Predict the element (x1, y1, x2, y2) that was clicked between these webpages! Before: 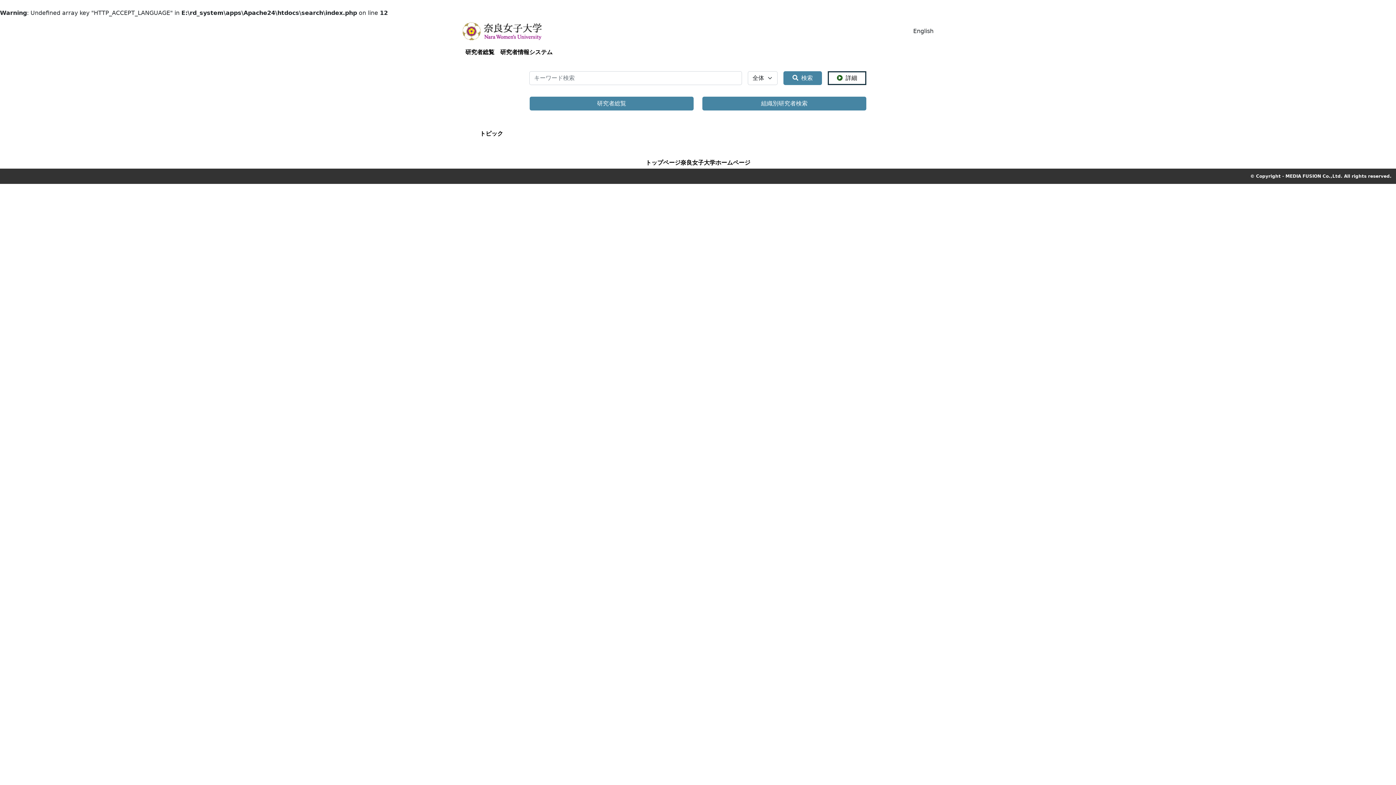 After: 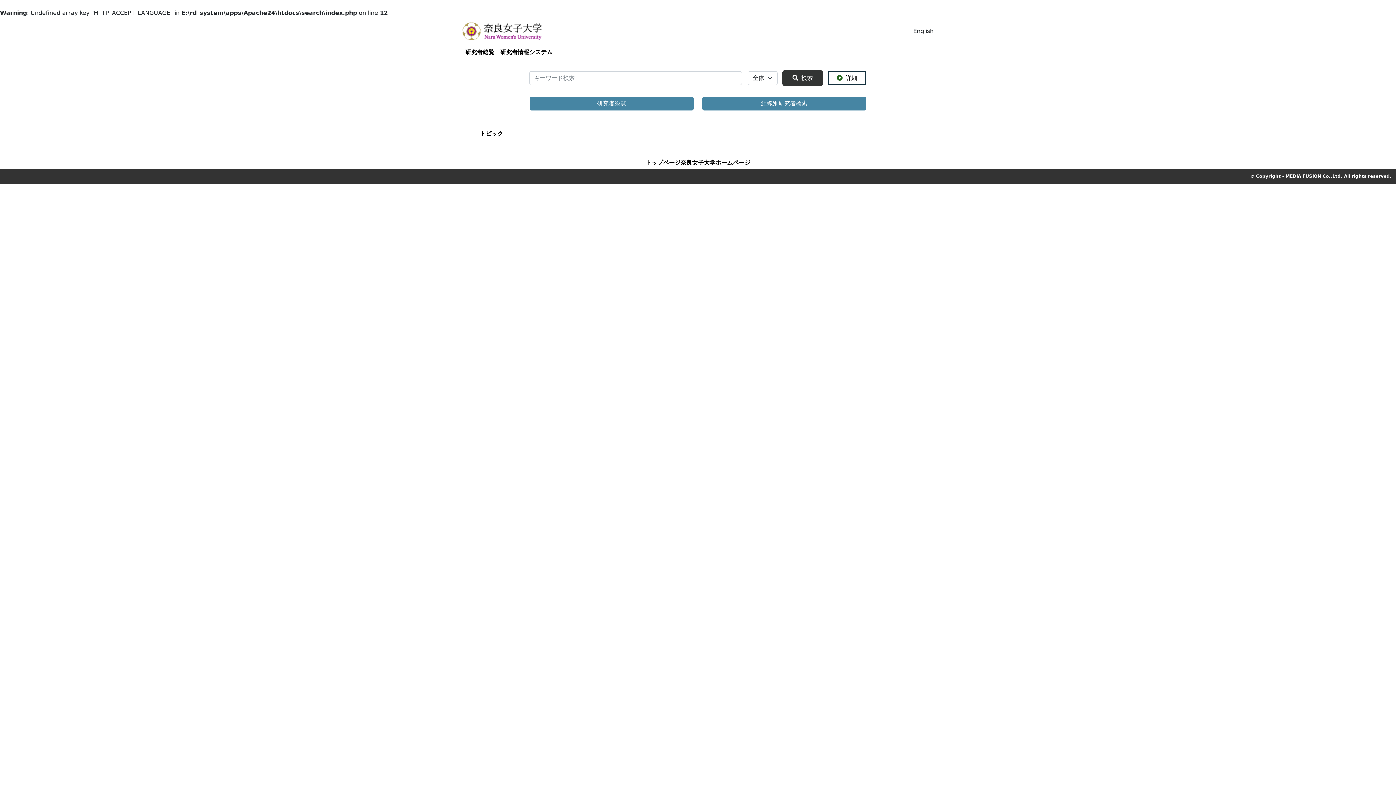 Action: label: 検索 bbox: (783, 71, 822, 85)